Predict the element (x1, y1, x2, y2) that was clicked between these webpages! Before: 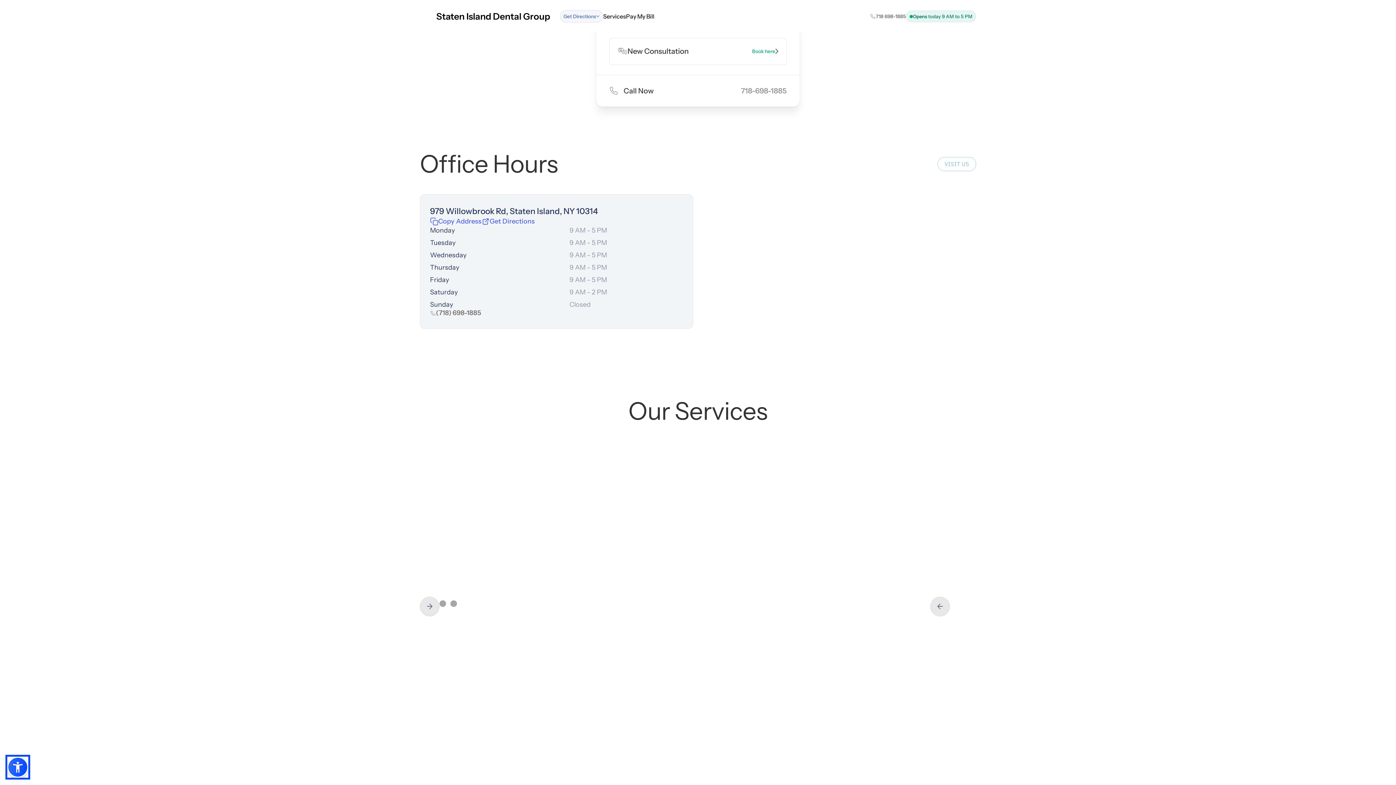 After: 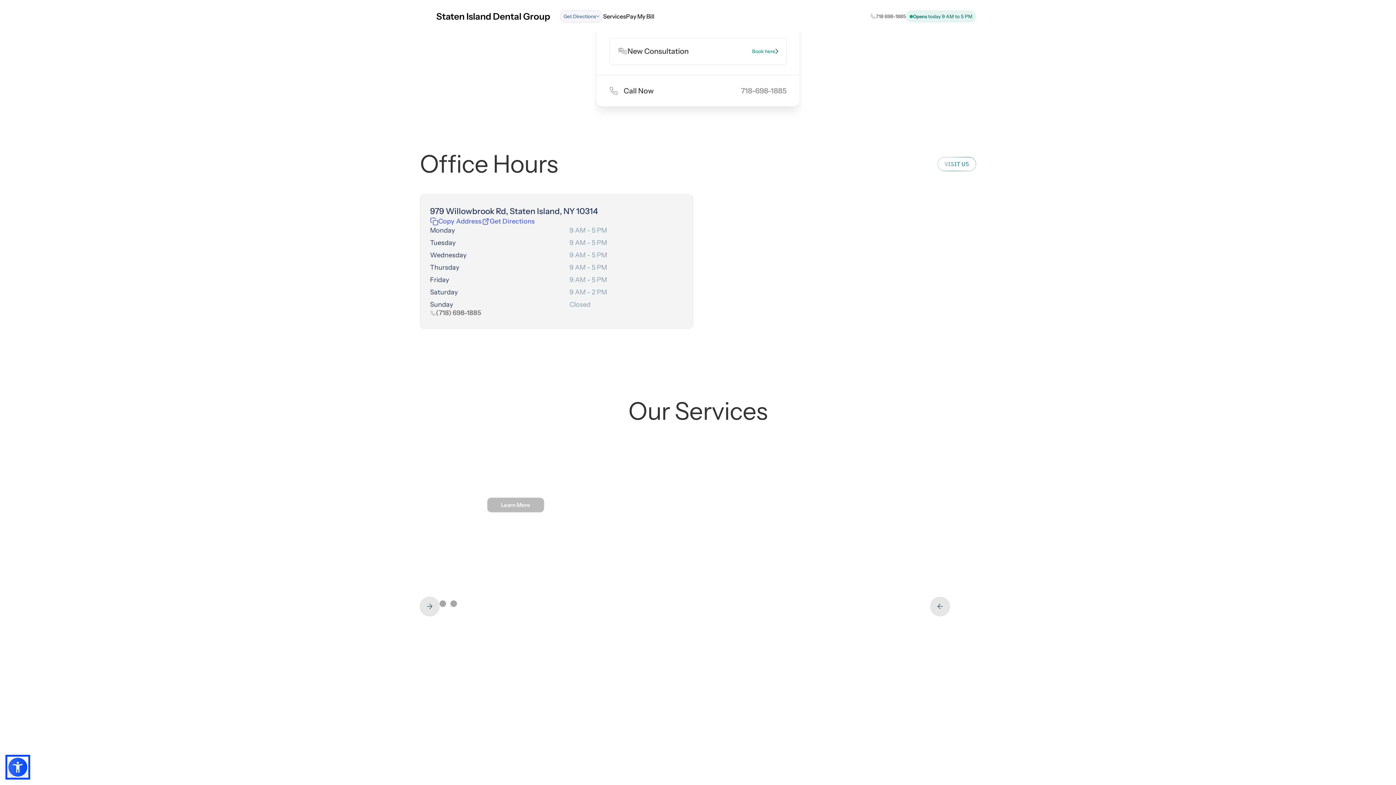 Action: bbox: (487, 497, 544, 512) label: Learn More